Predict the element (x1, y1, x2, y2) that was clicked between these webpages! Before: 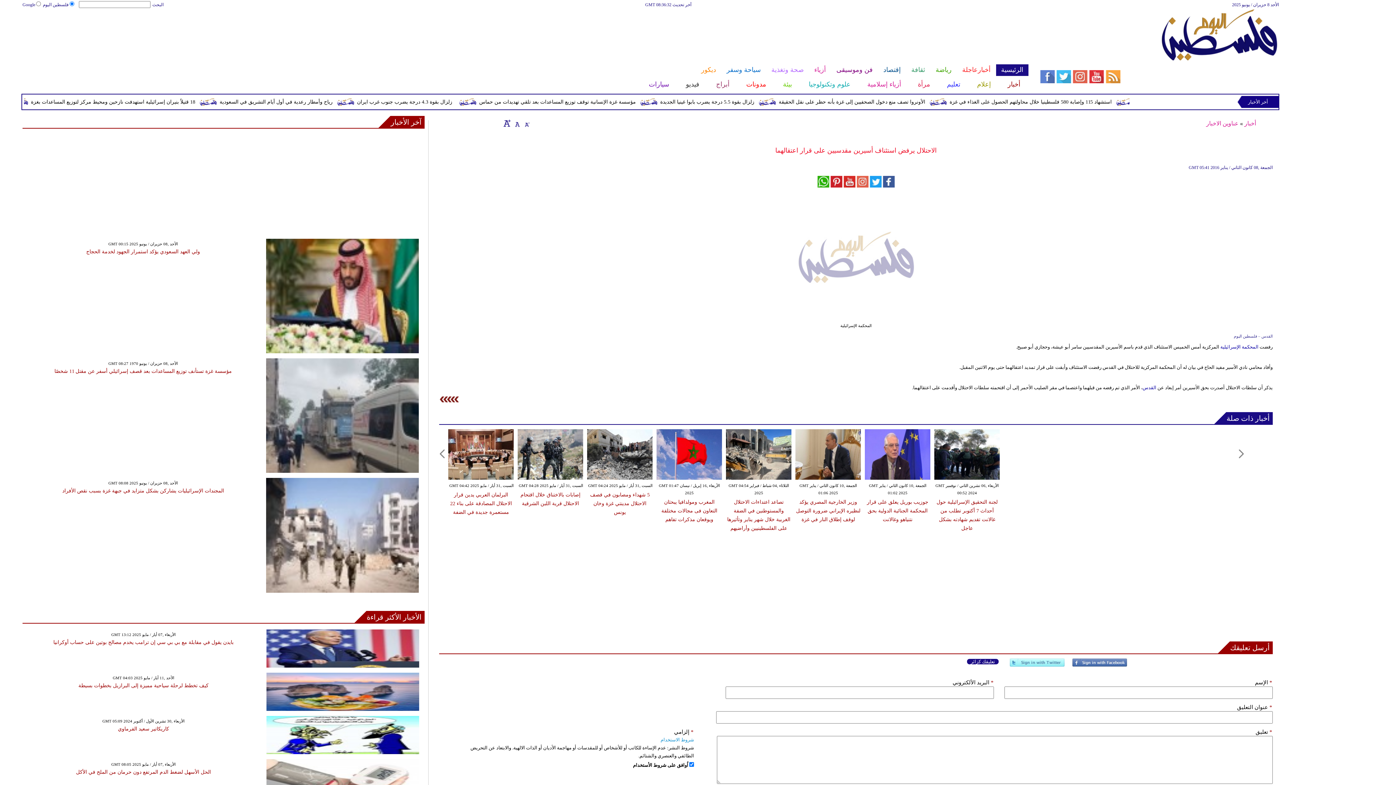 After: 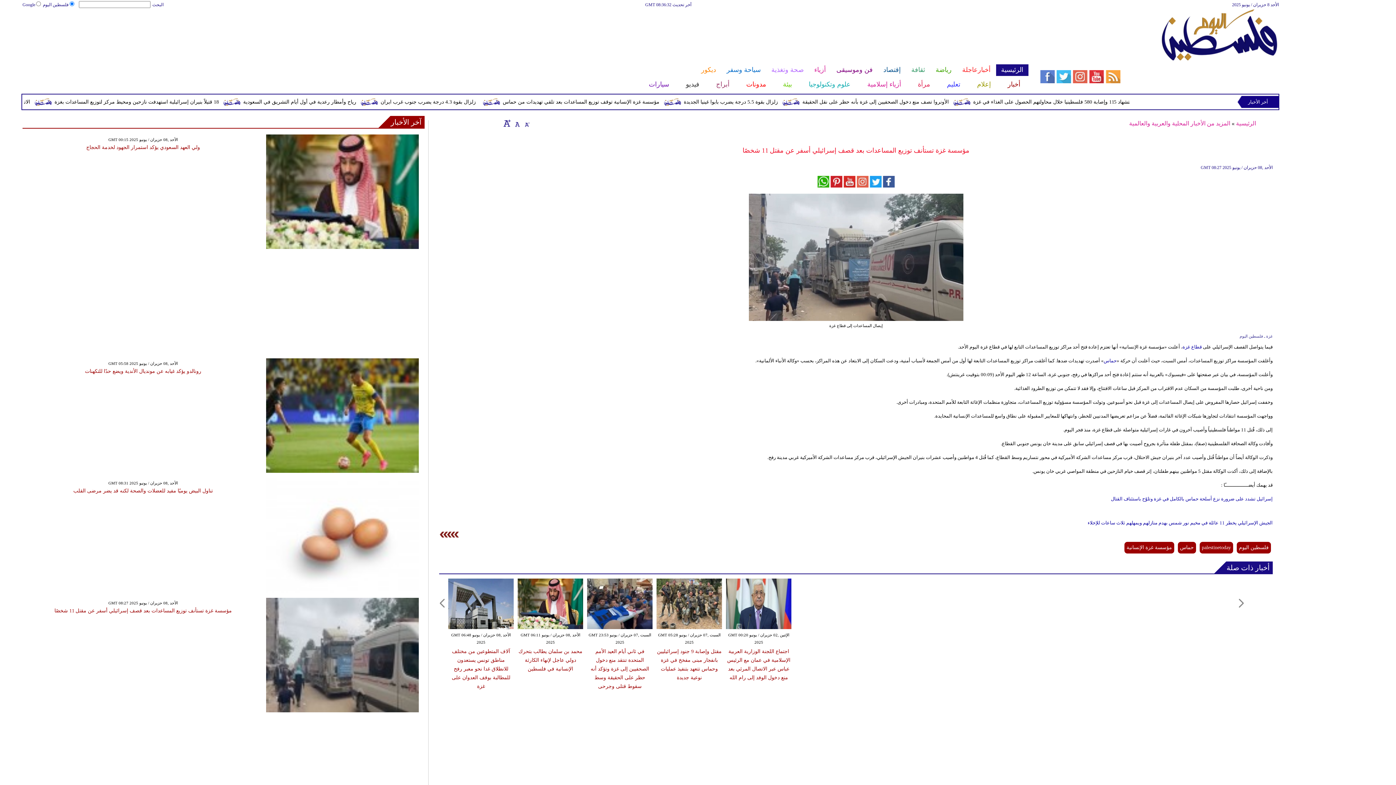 Action: label: مؤسسة غزة تستأنف توزيع المساعدات بعد قصف إسرائيلي أسفر عن مقتل 11 شخصًا bbox: (54, 368, 231, 374)